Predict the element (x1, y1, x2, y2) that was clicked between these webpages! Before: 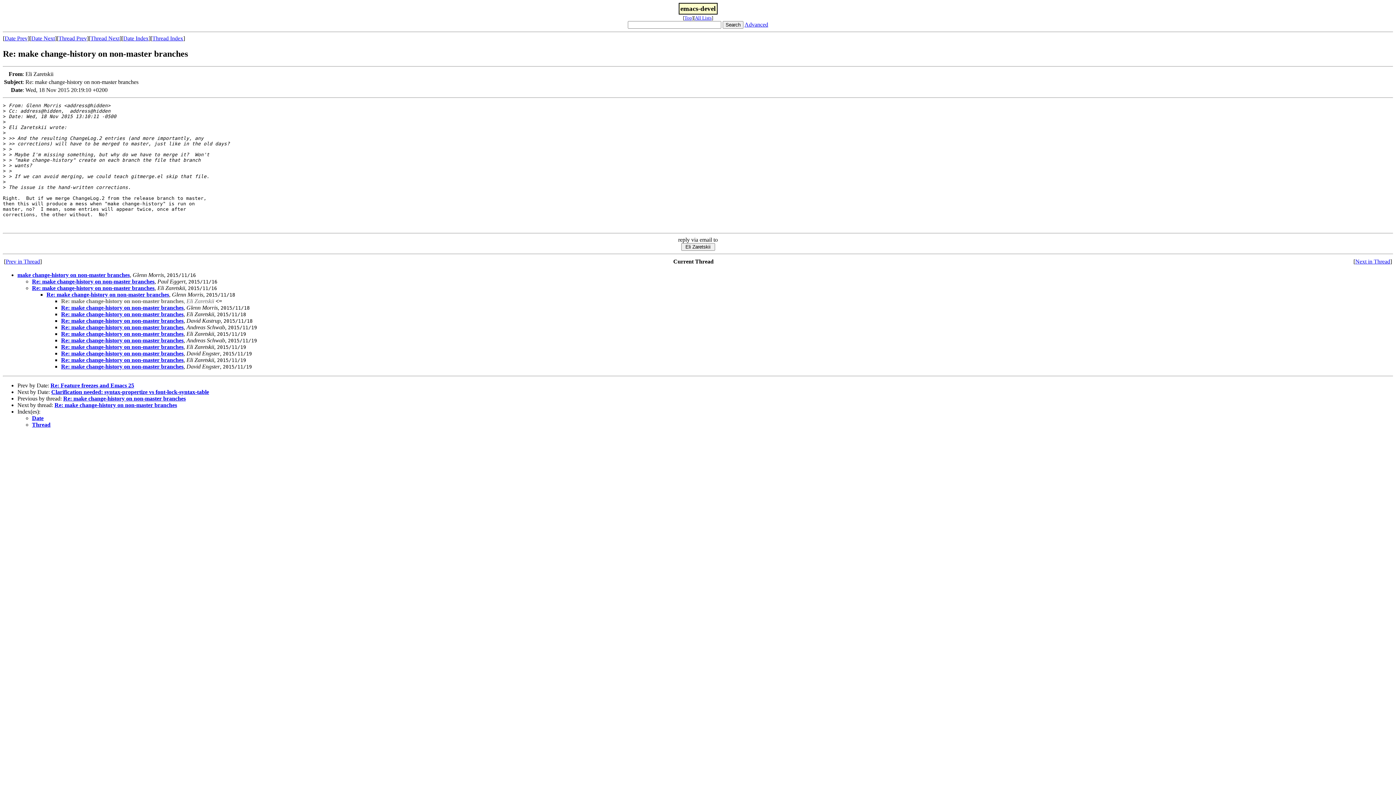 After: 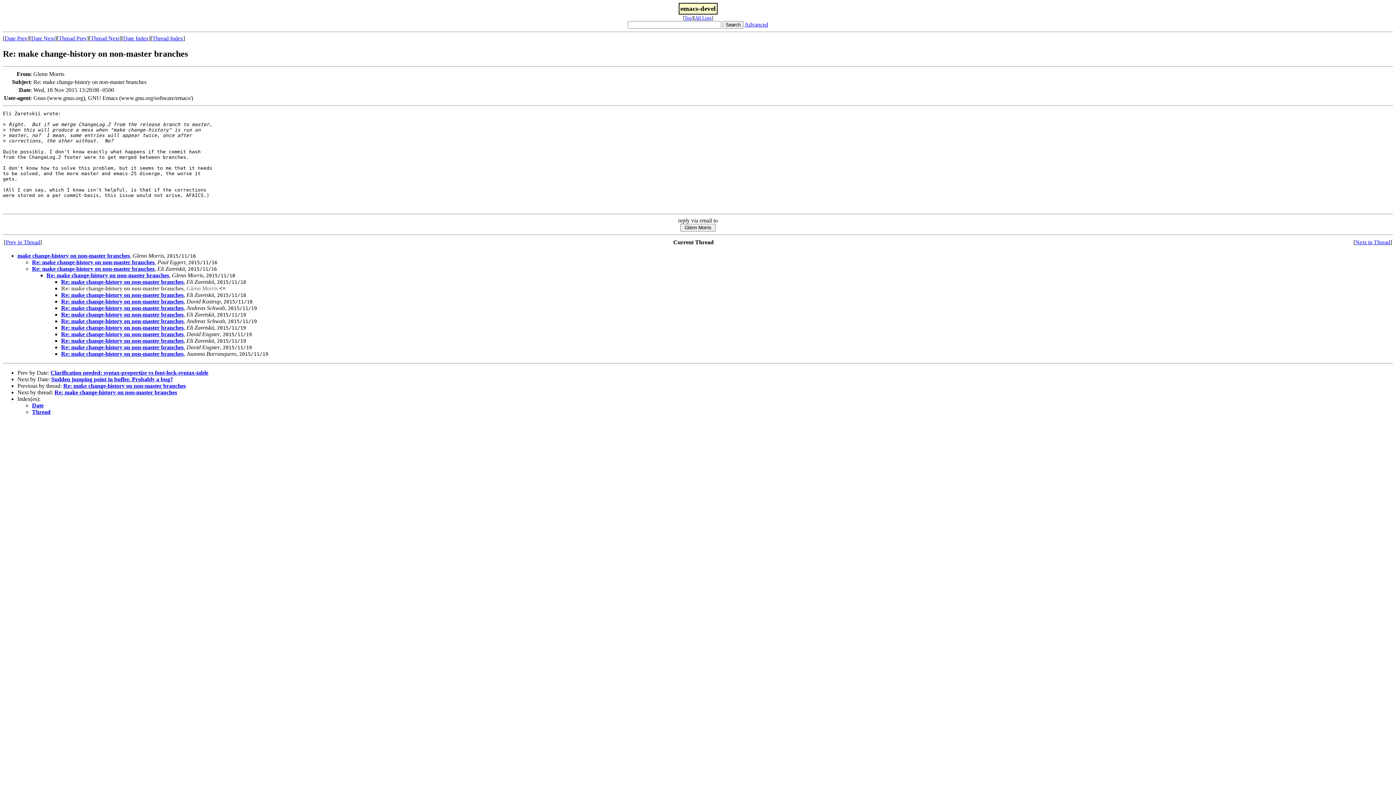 Action: label: Re: make change-history on non-master branches bbox: (54, 402, 177, 408)